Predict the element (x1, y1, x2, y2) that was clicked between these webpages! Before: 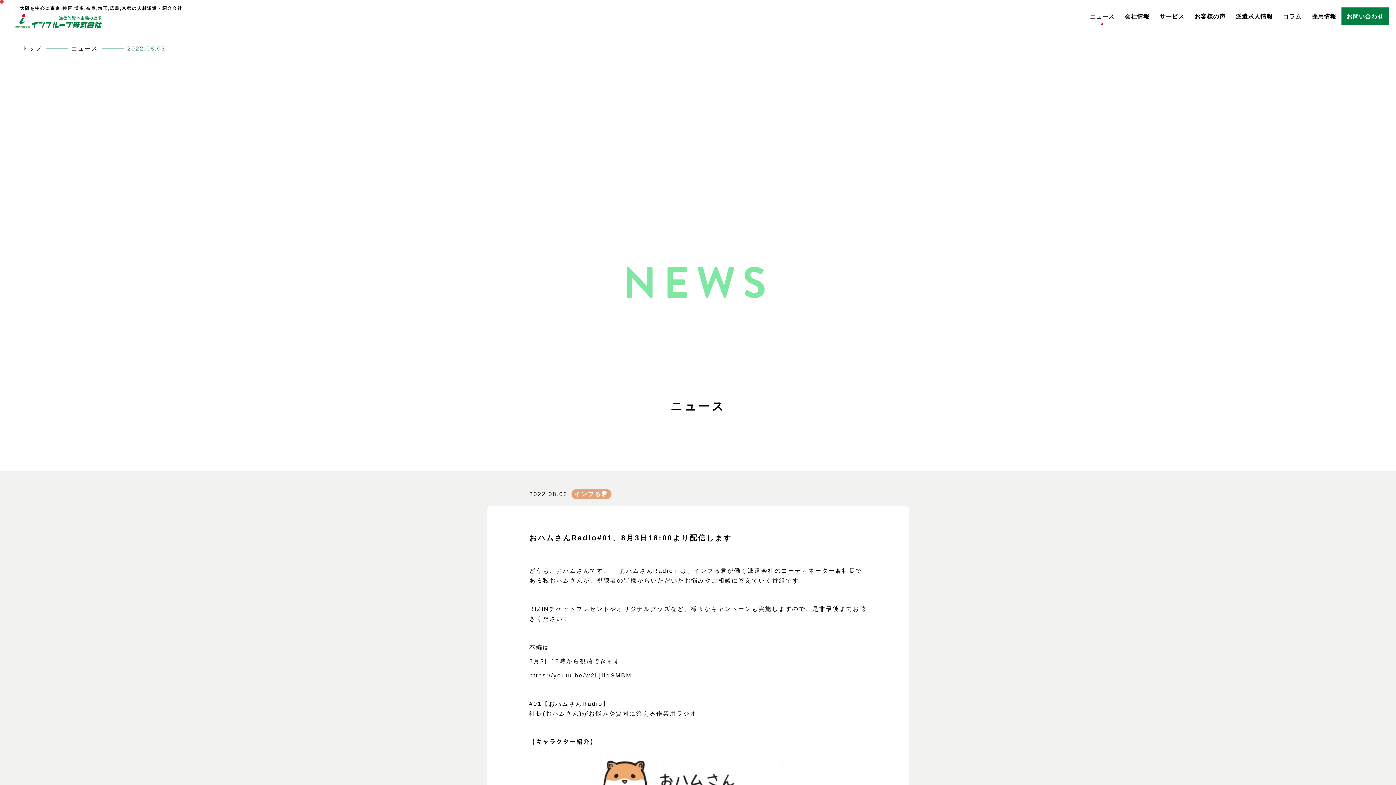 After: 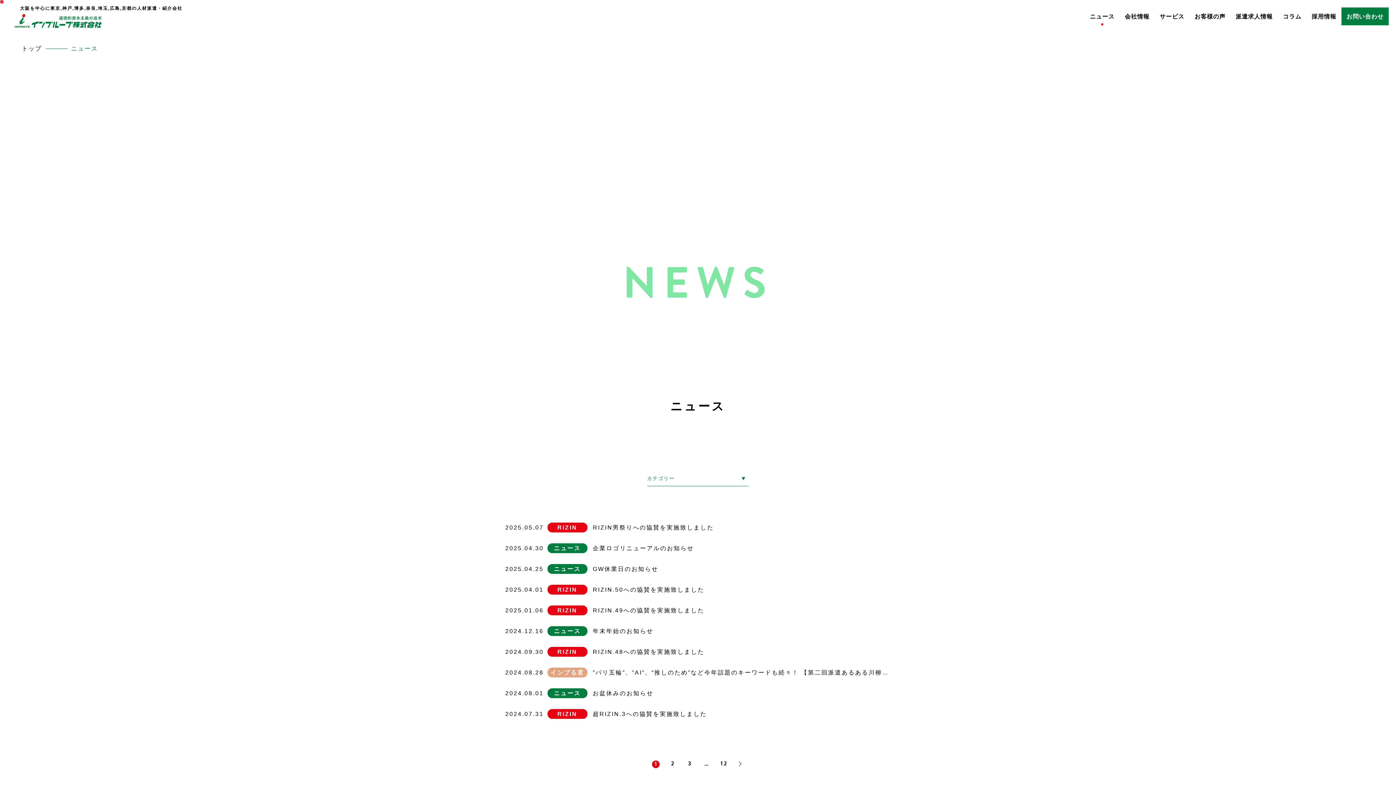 Action: label: ニュース bbox: (1085, 3, 1120, 29)